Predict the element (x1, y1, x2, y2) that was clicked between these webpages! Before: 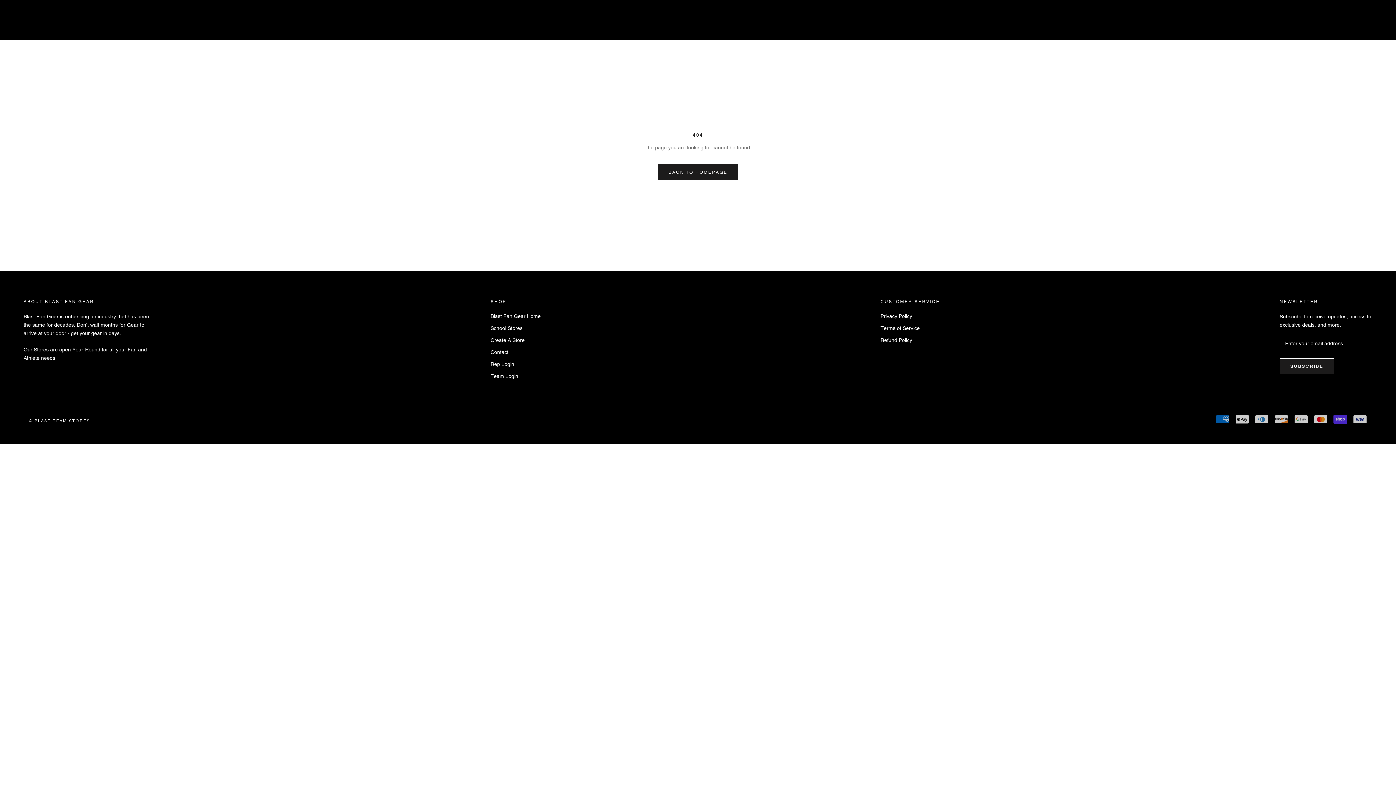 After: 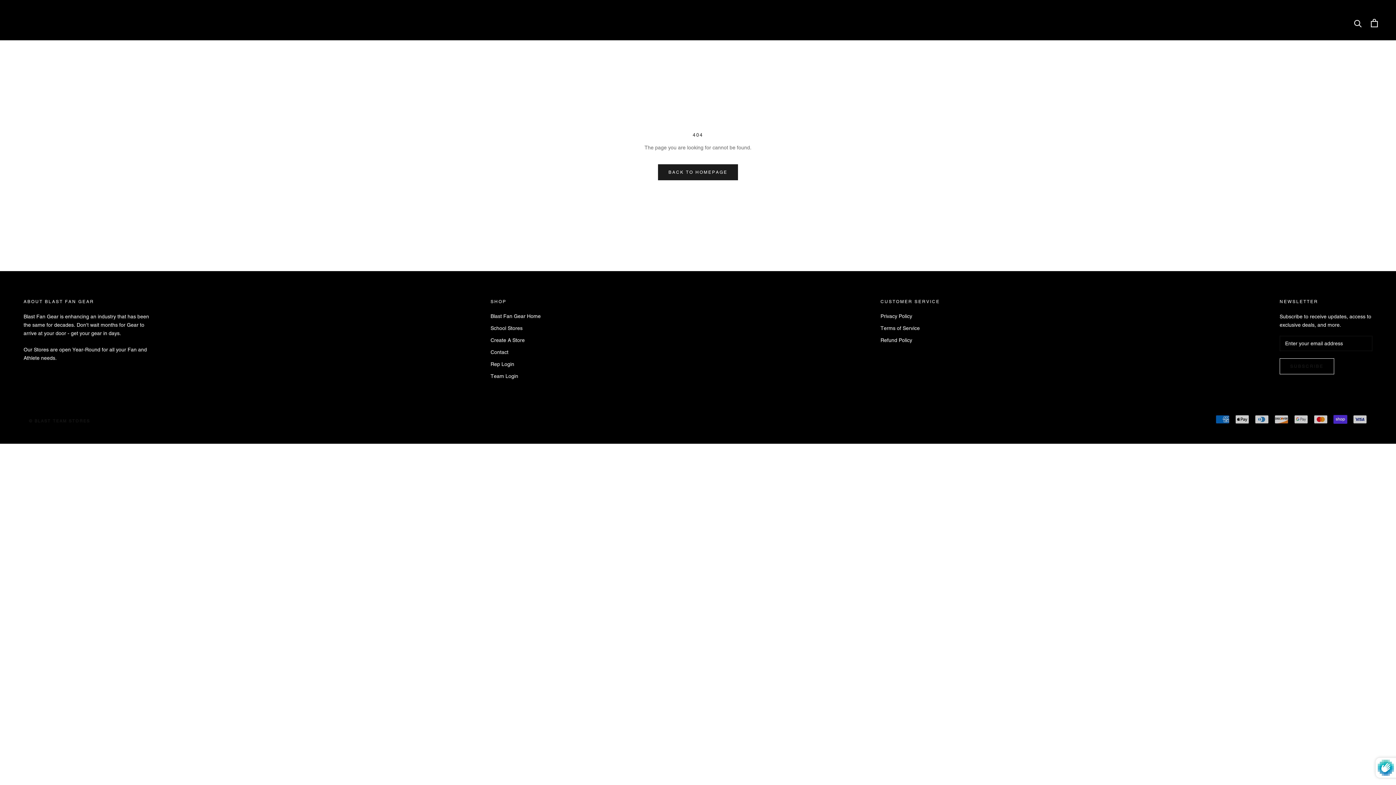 Action: label: SUBSCRIBE bbox: (1280, 358, 1334, 374)